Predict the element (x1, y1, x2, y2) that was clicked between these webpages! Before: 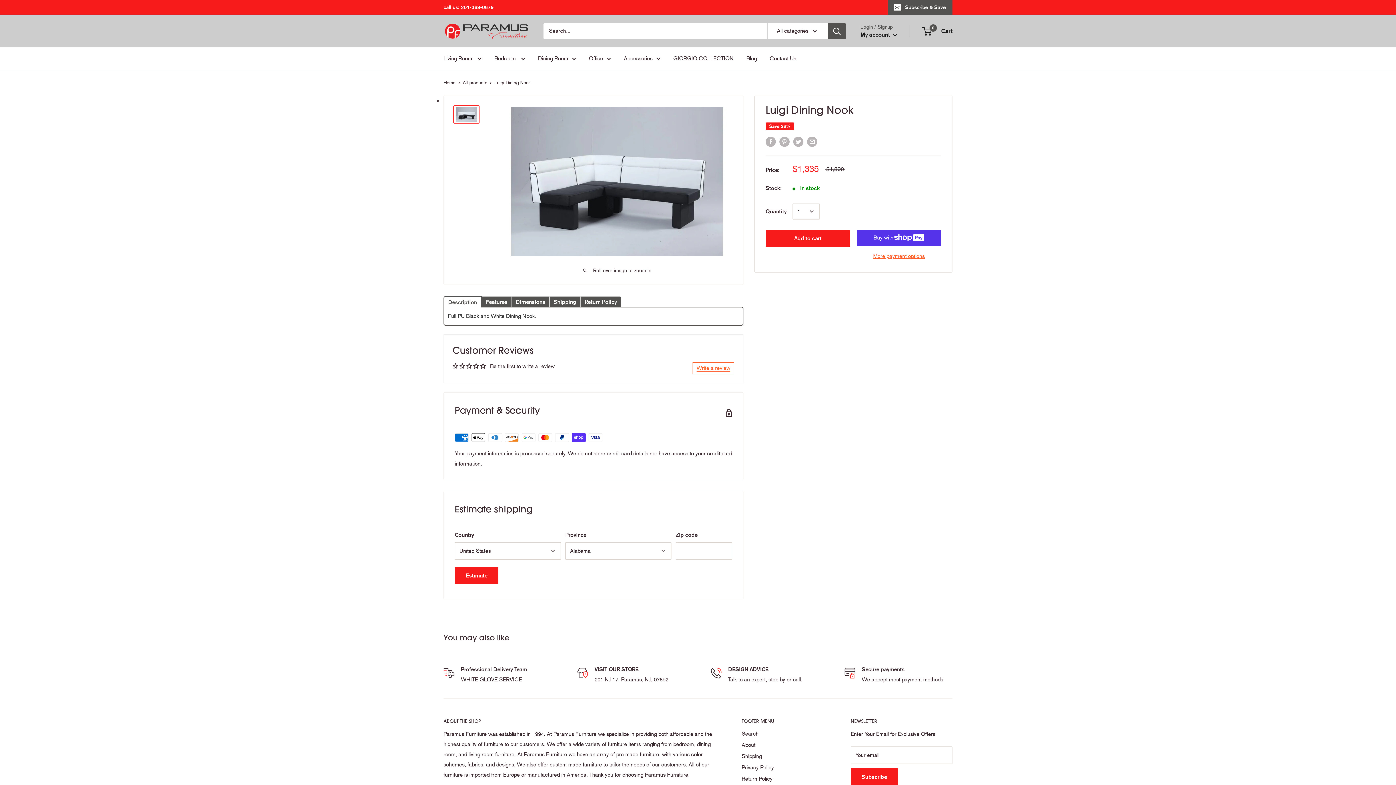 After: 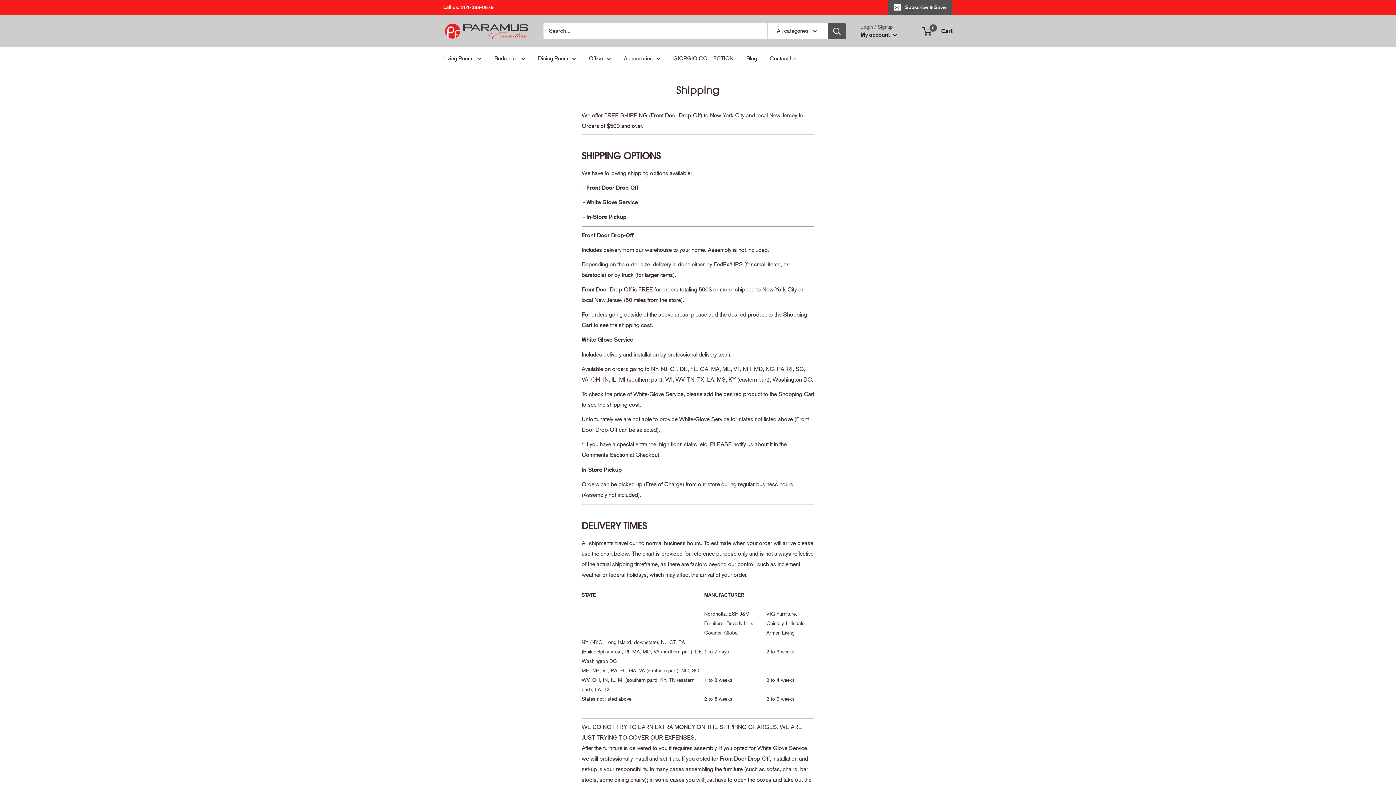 Action: label: Shipping bbox: (741, 751, 825, 762)